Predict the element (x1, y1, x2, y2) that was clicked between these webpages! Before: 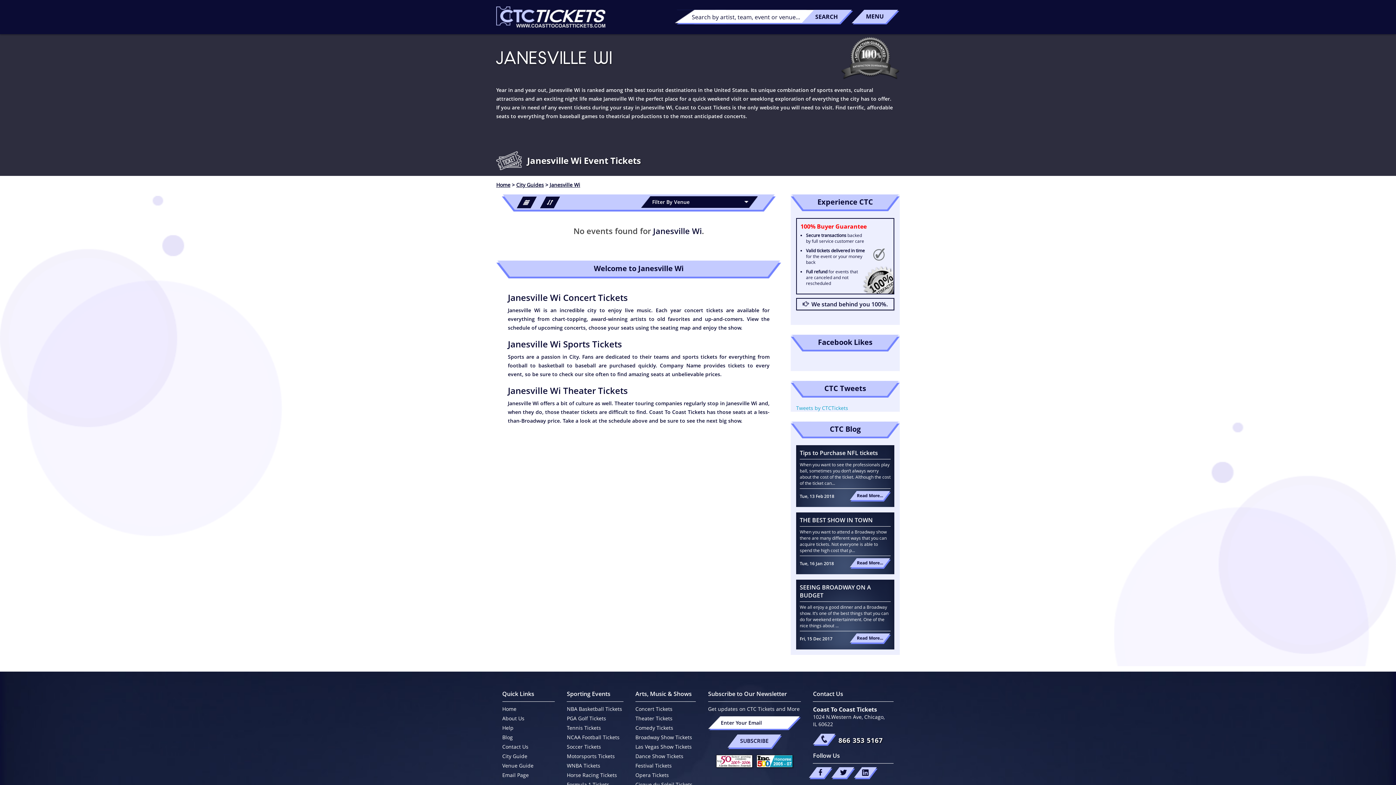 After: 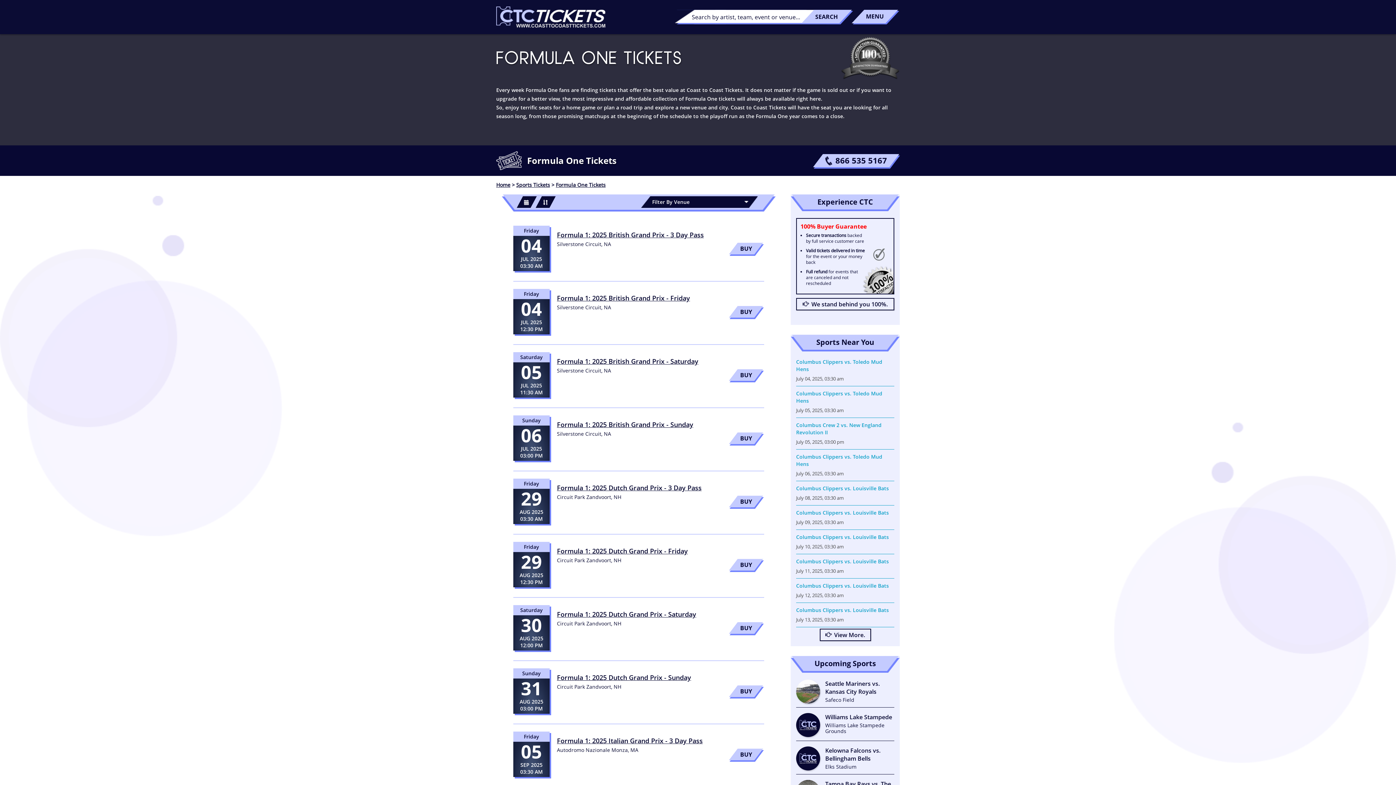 Action: bbox: (566, 781, 609, 788) label: Formula 1 Tickets